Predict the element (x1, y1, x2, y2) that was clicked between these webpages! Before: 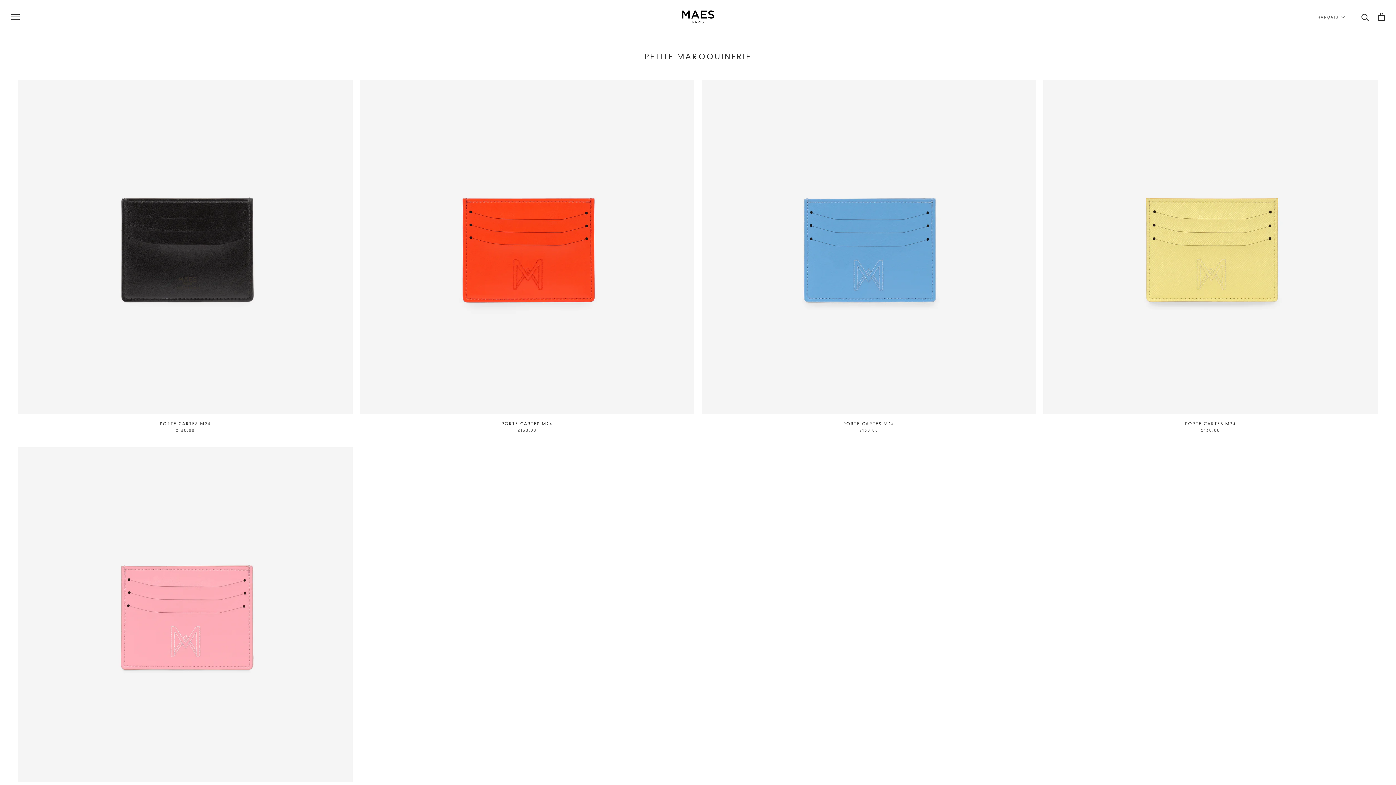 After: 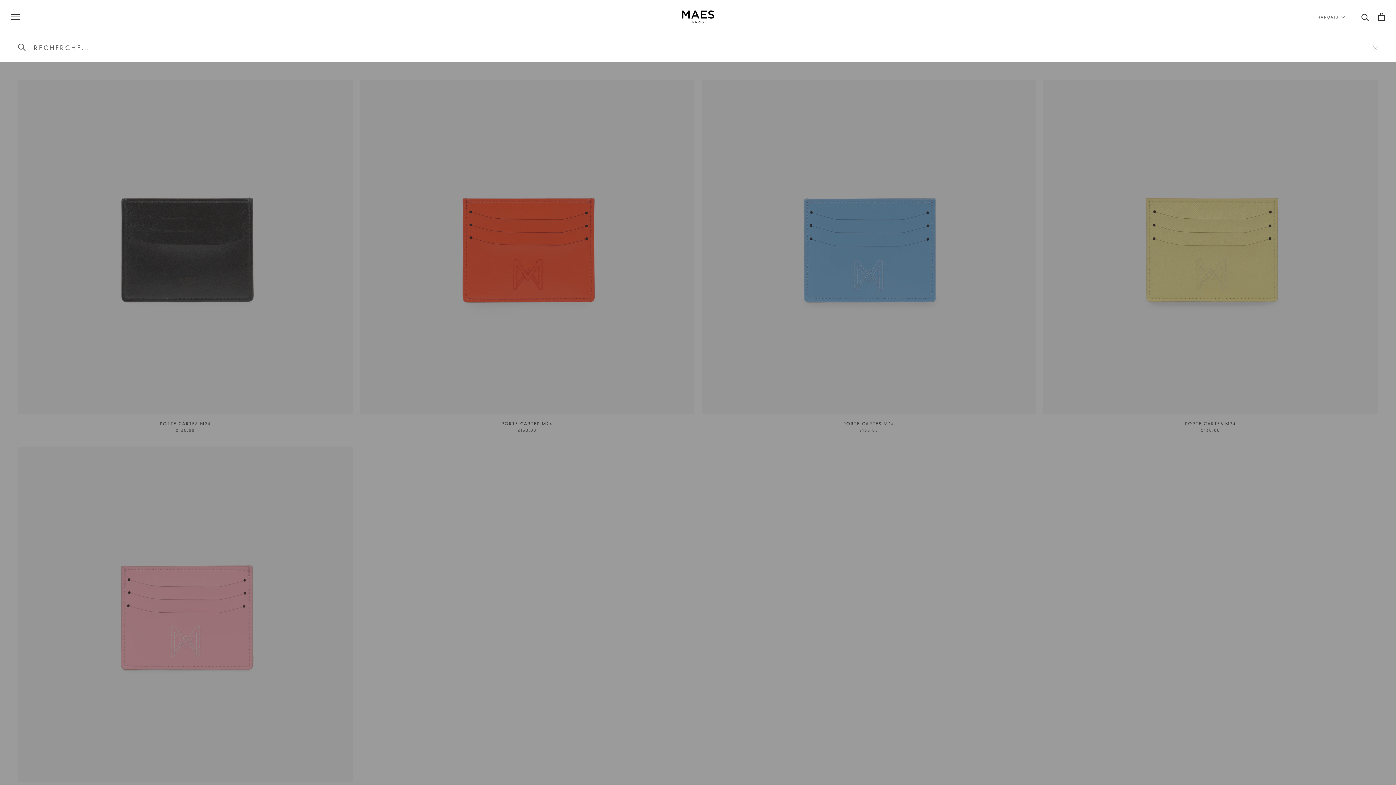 Action: label: Recherche bbox: (1361, 13, 1369, 20)